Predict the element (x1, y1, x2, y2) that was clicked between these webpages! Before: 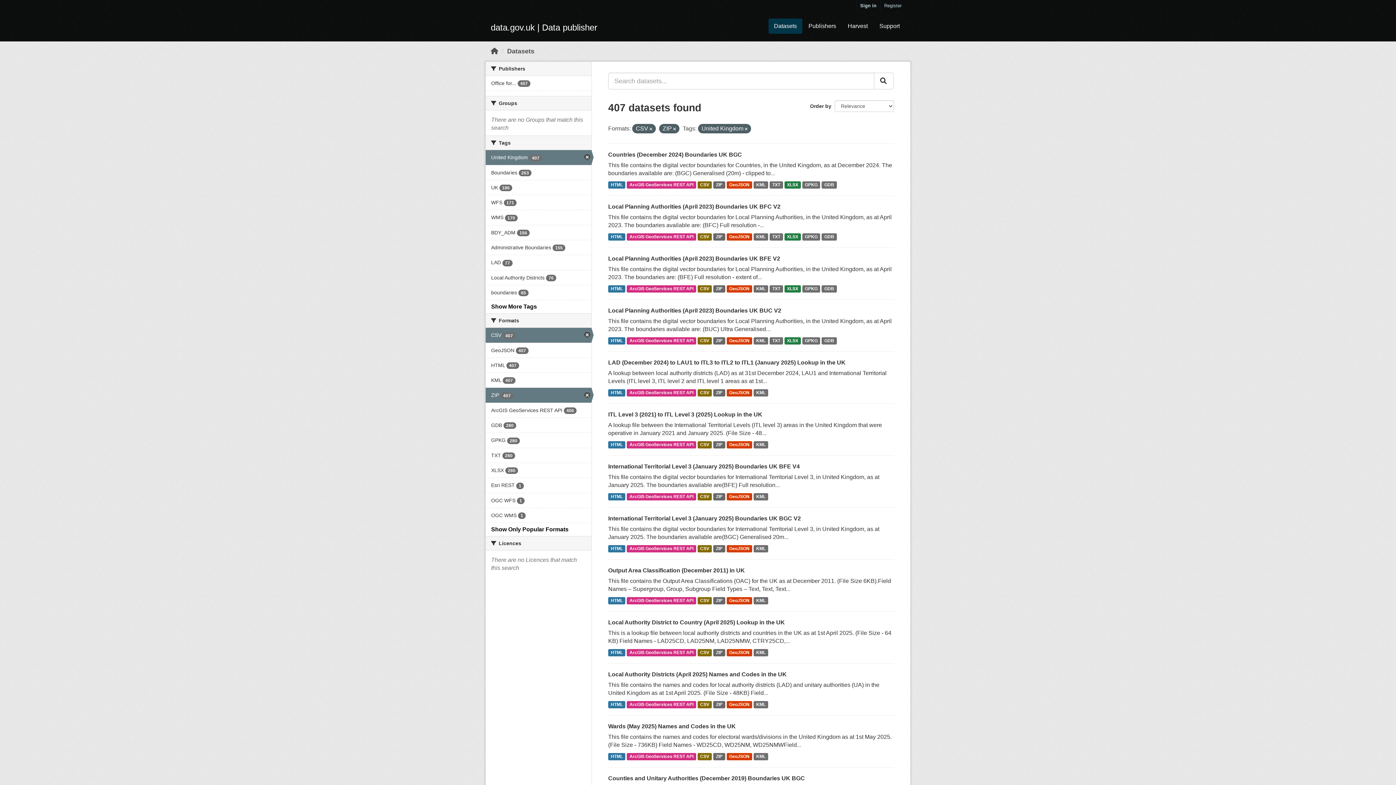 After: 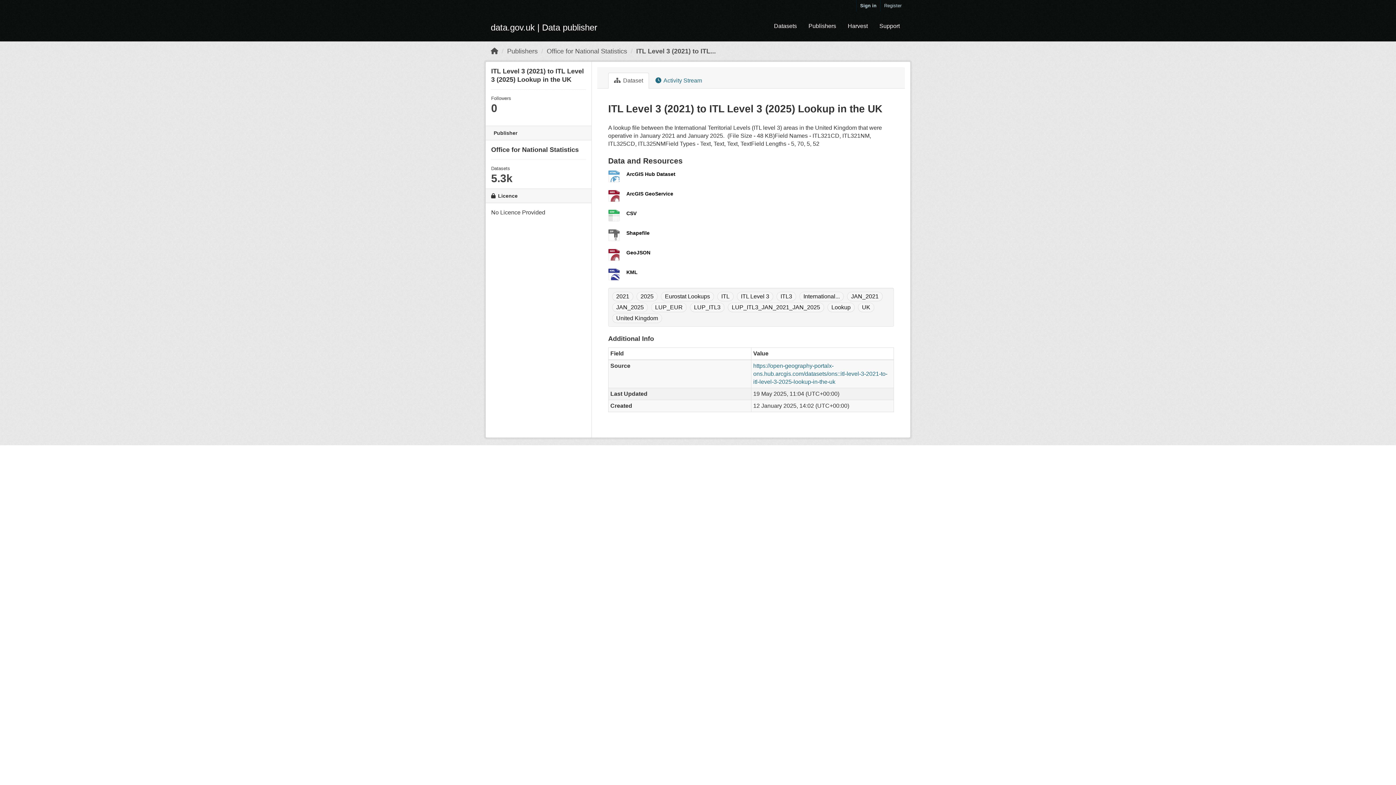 Action: label: ITL Level 3 (2021) to ITL Level 3 (2025) Lookup in the UK bbox: (608, 411, 762, 417)